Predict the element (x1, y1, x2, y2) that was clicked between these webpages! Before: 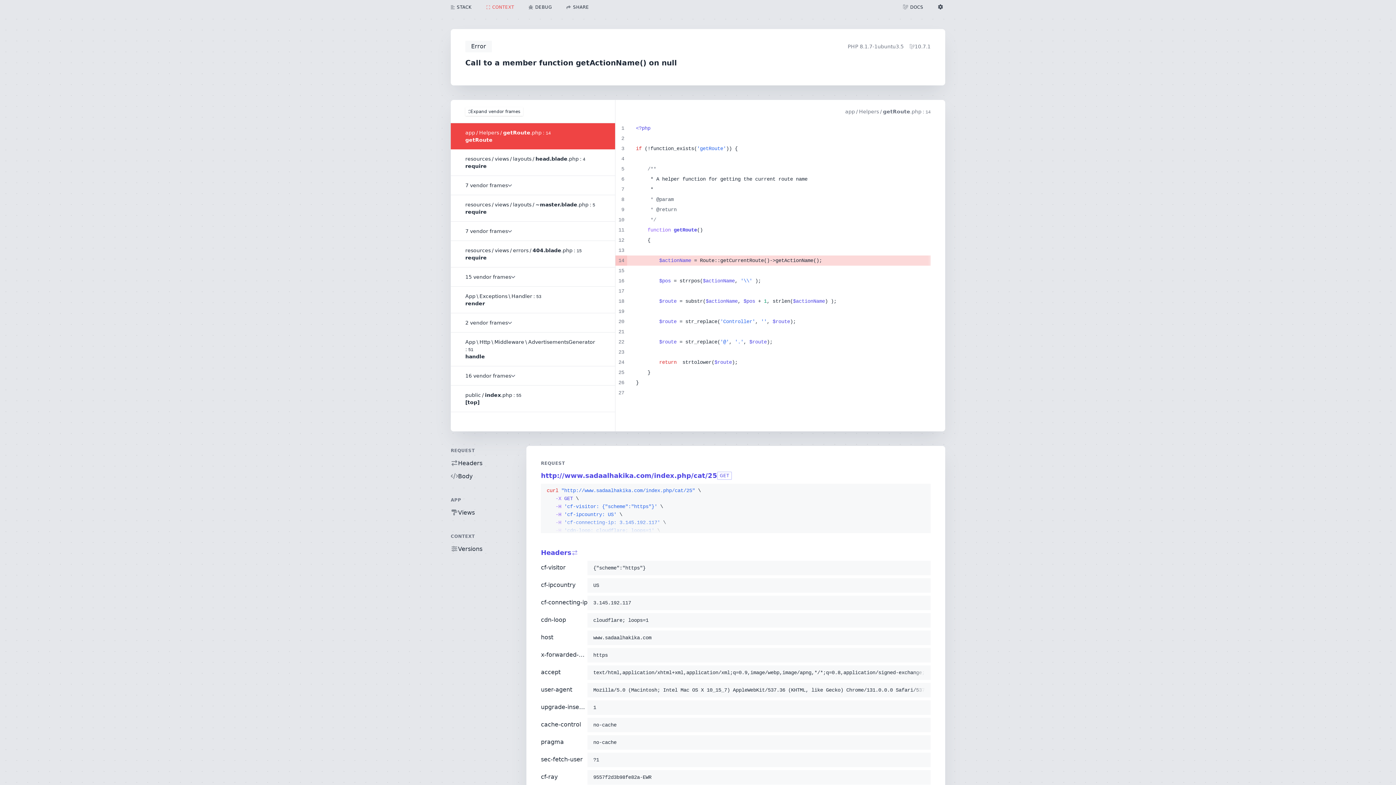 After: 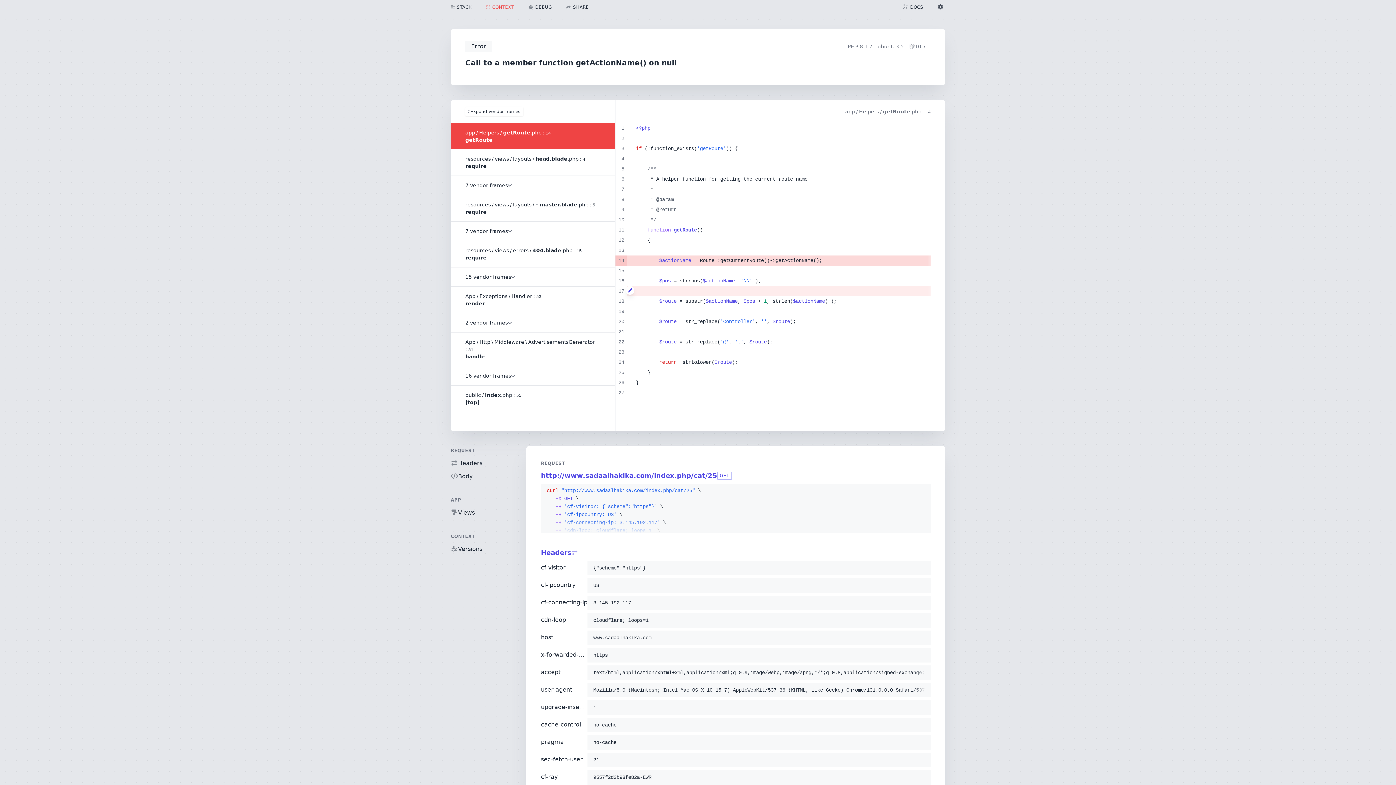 Action: bbox: (625, 286, 630, 294)